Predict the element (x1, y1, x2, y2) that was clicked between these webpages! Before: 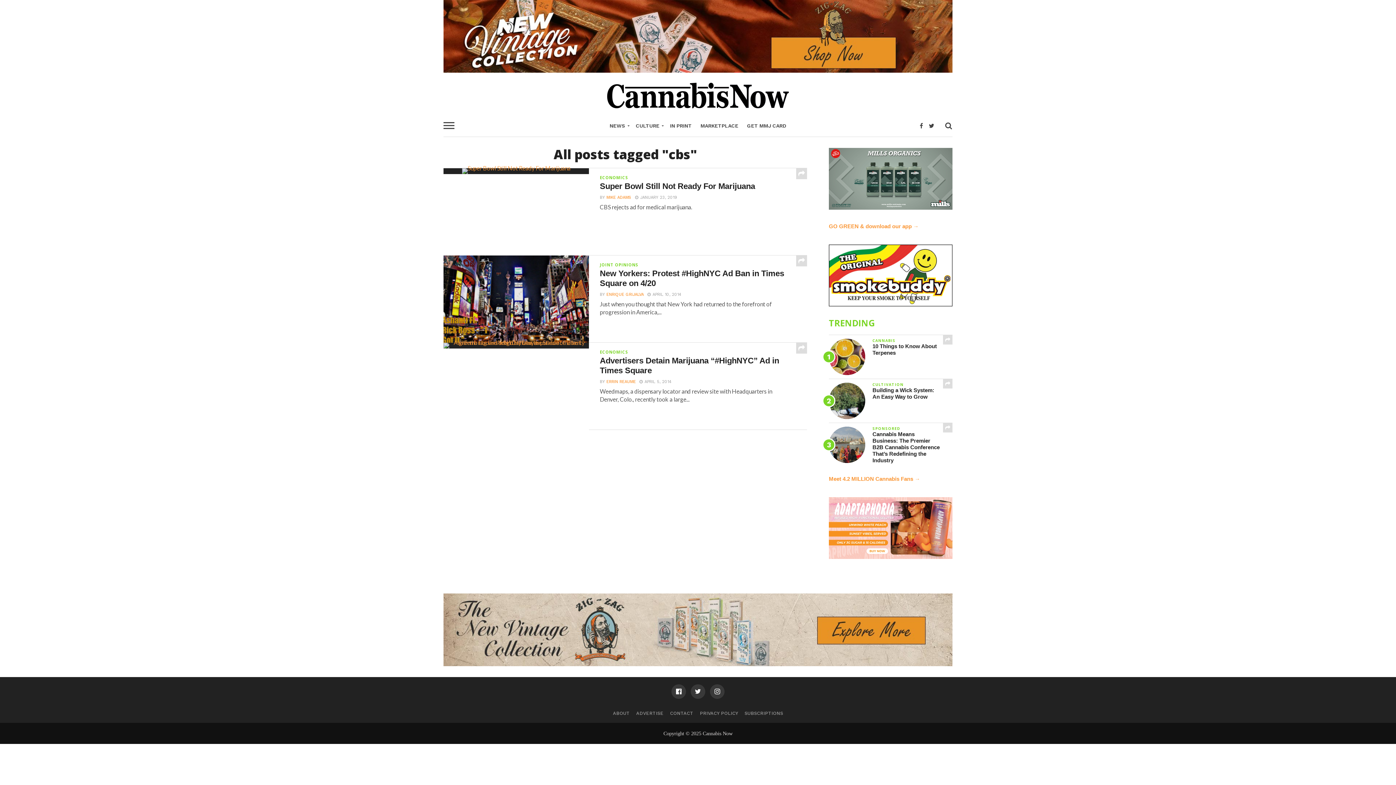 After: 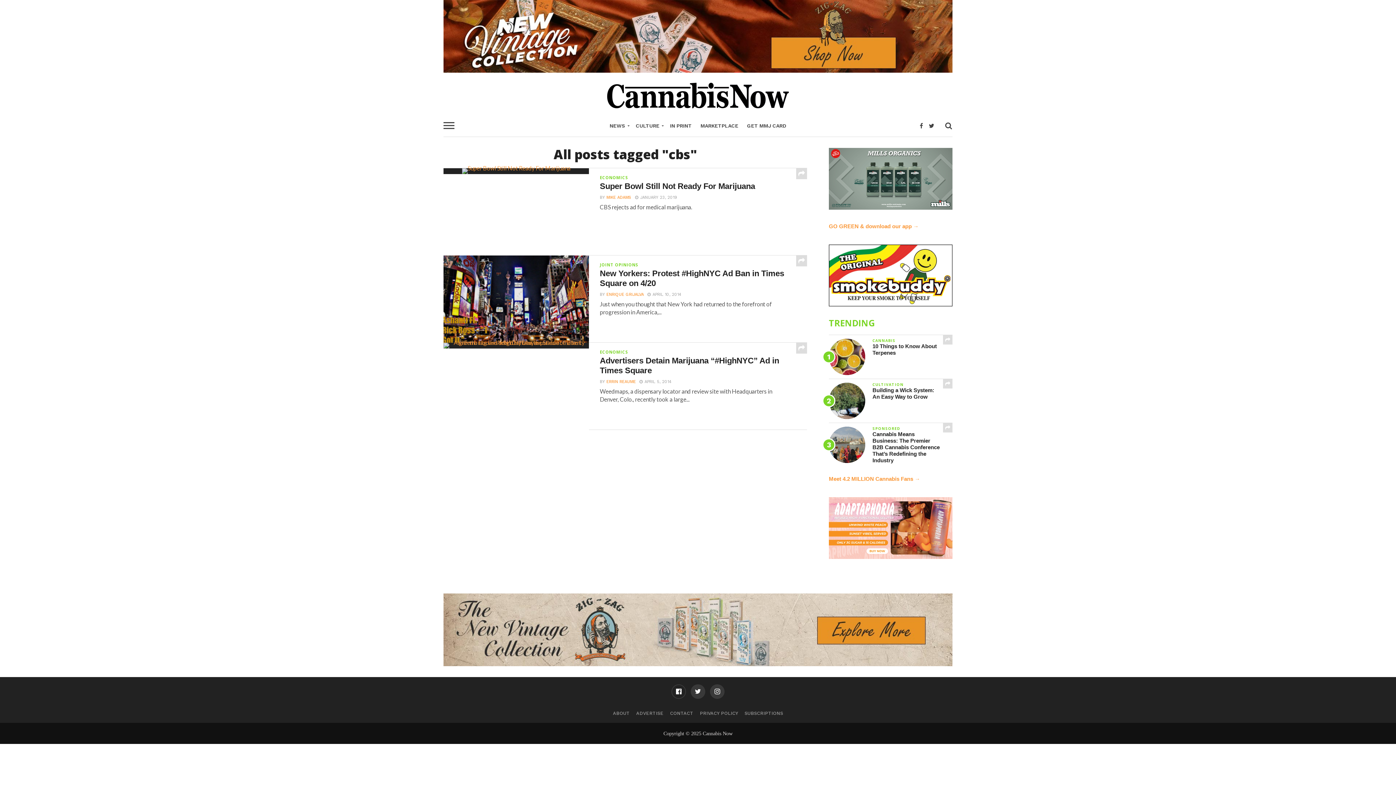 Action: bbox: (671, 684, 686, 699)